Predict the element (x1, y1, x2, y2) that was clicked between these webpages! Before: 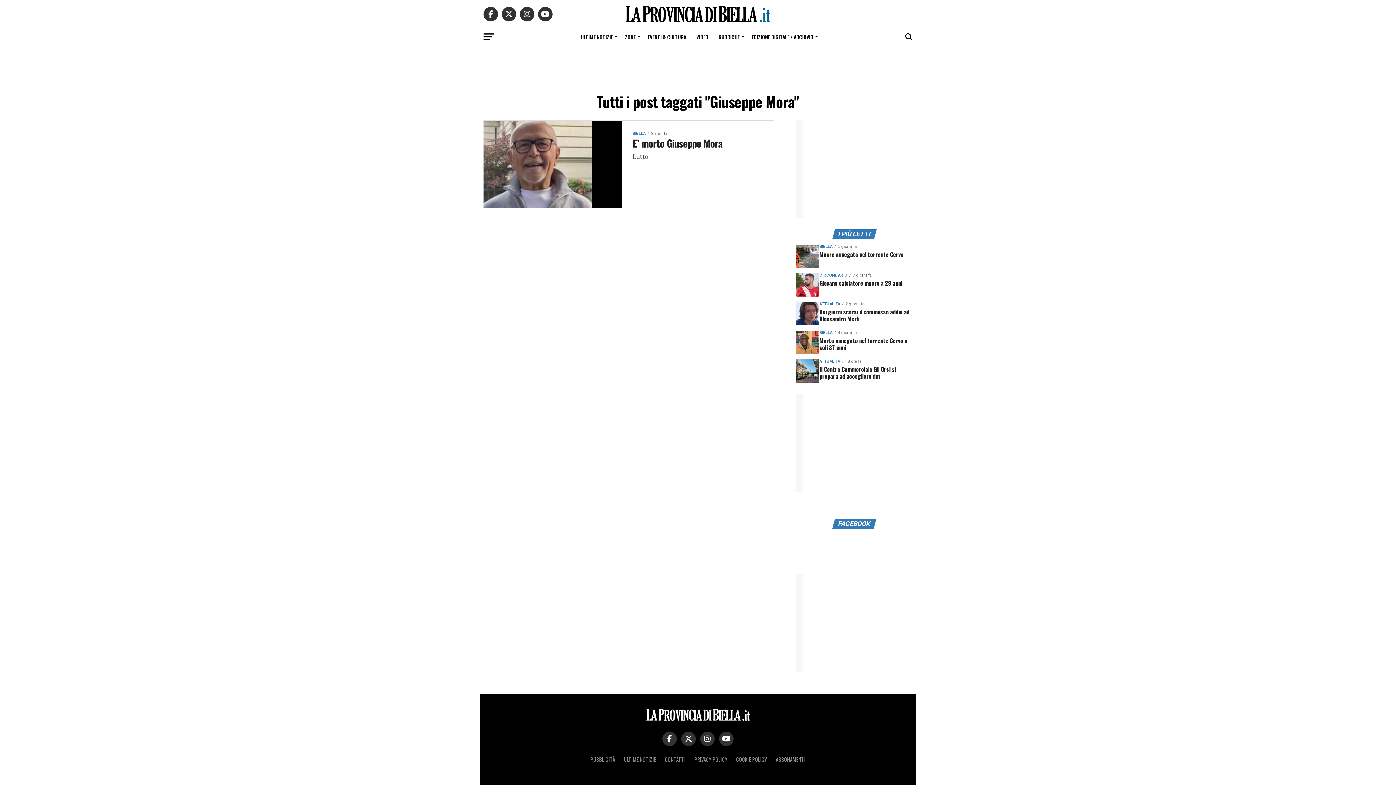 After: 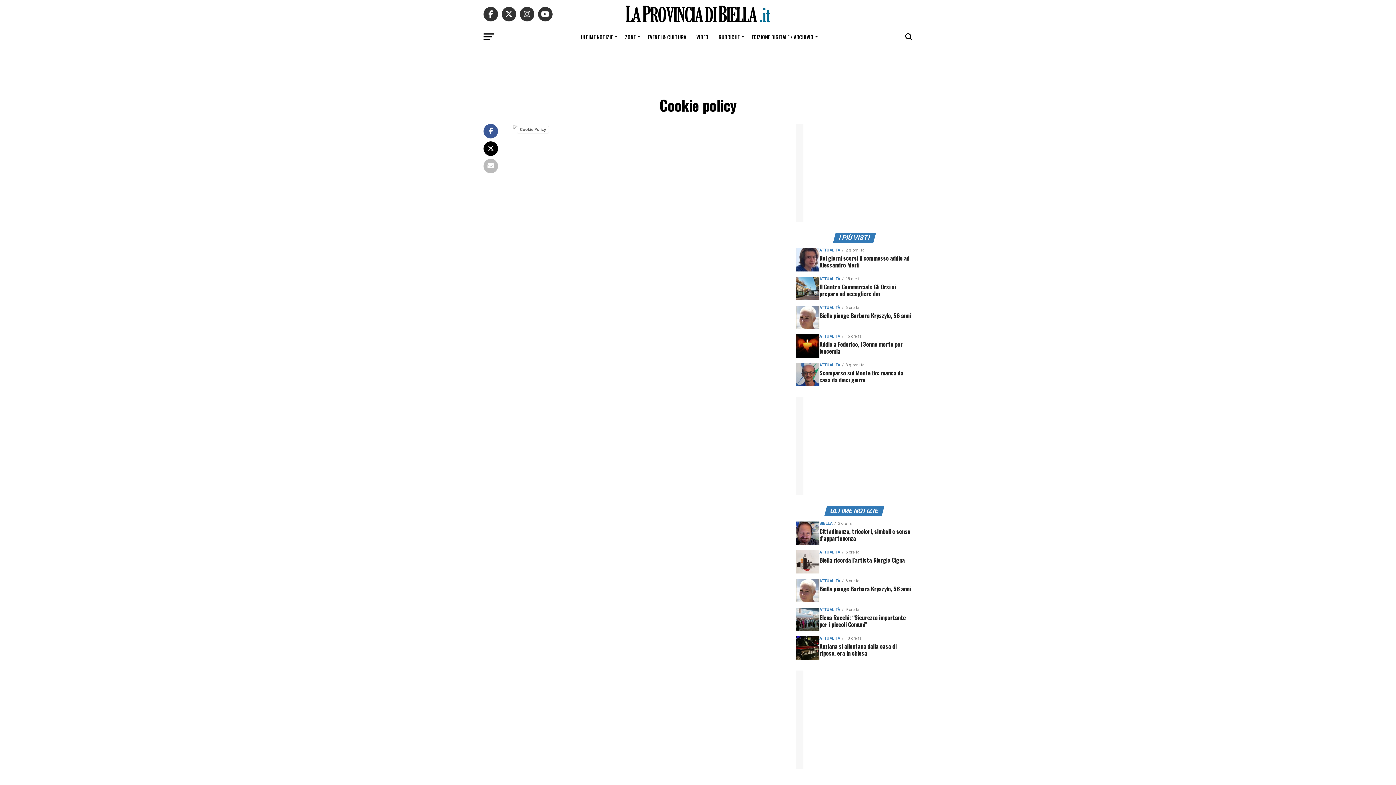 Action: bbox: (736, 755, 767, 763) label: COOKIE POLICY